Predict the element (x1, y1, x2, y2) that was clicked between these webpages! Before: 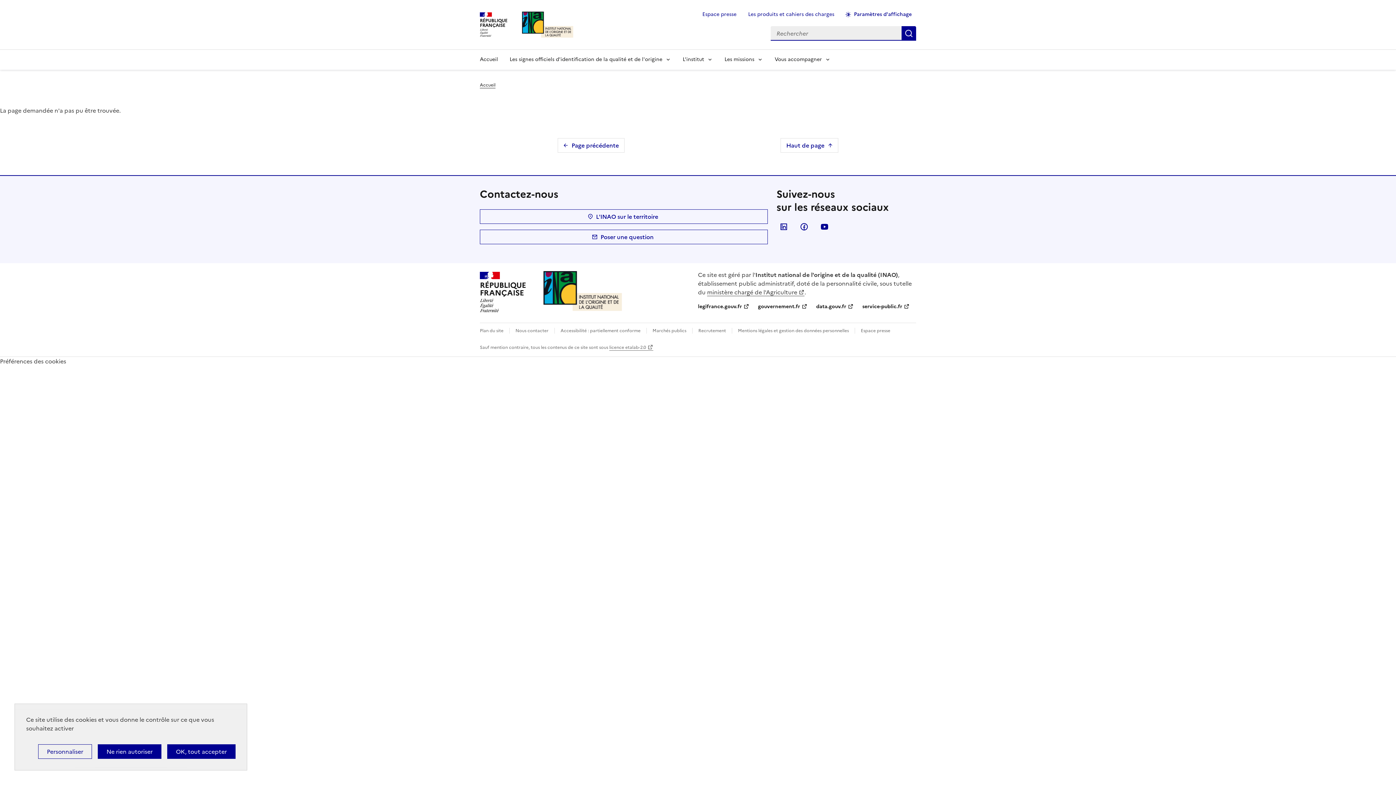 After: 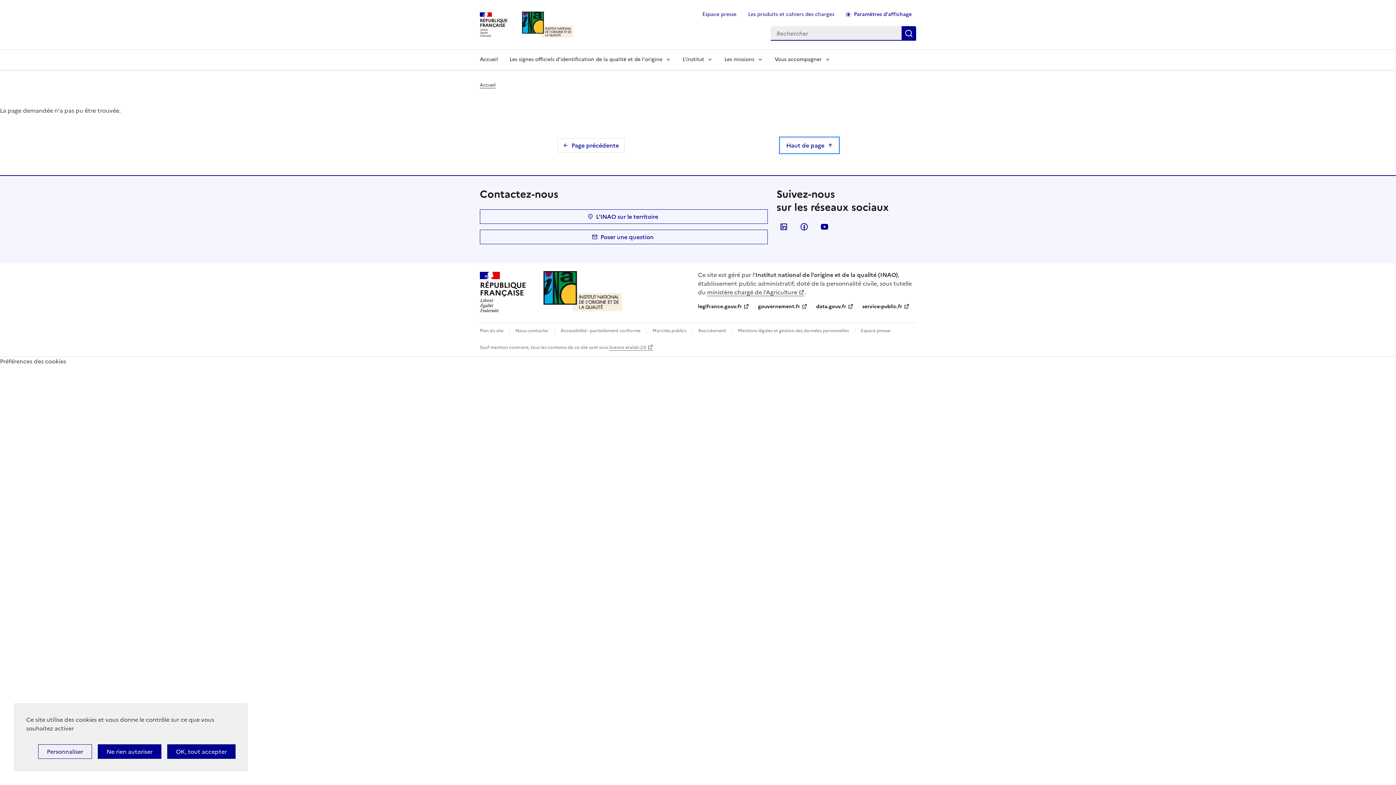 Action: bbox: (780, 138, 838, 152) label: Haut de page